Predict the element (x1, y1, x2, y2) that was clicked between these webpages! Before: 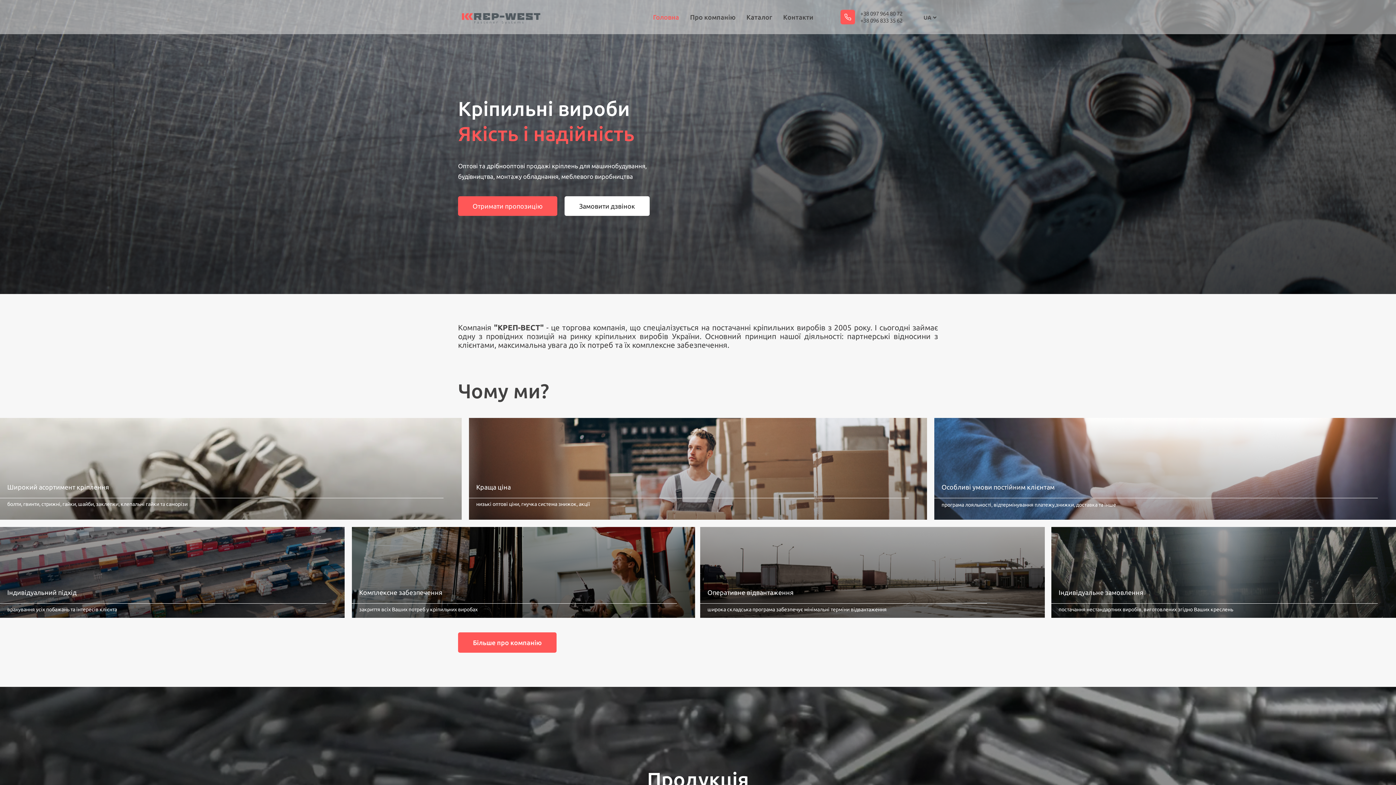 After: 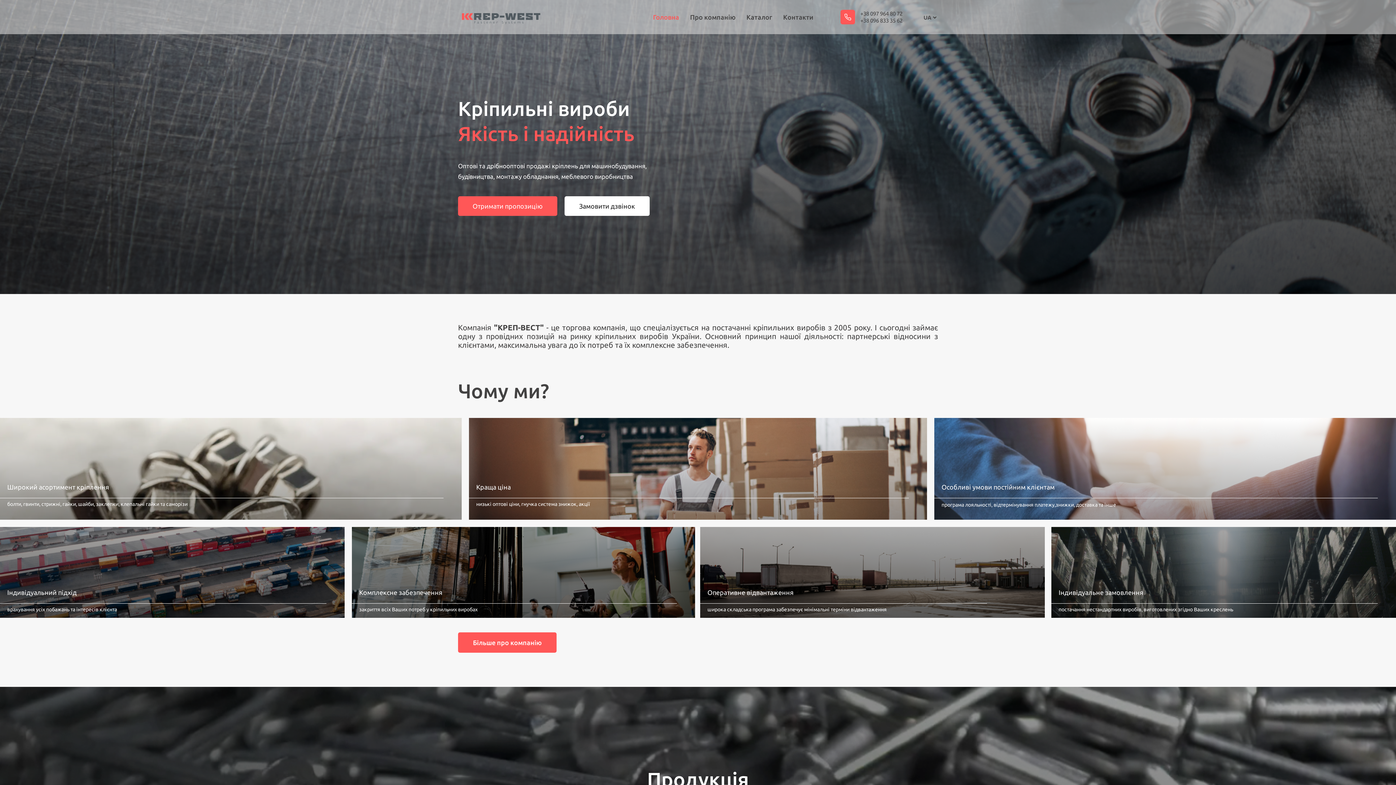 Action: label: +38 097 964 80 72 bbox: (860, 10, 902, 16)